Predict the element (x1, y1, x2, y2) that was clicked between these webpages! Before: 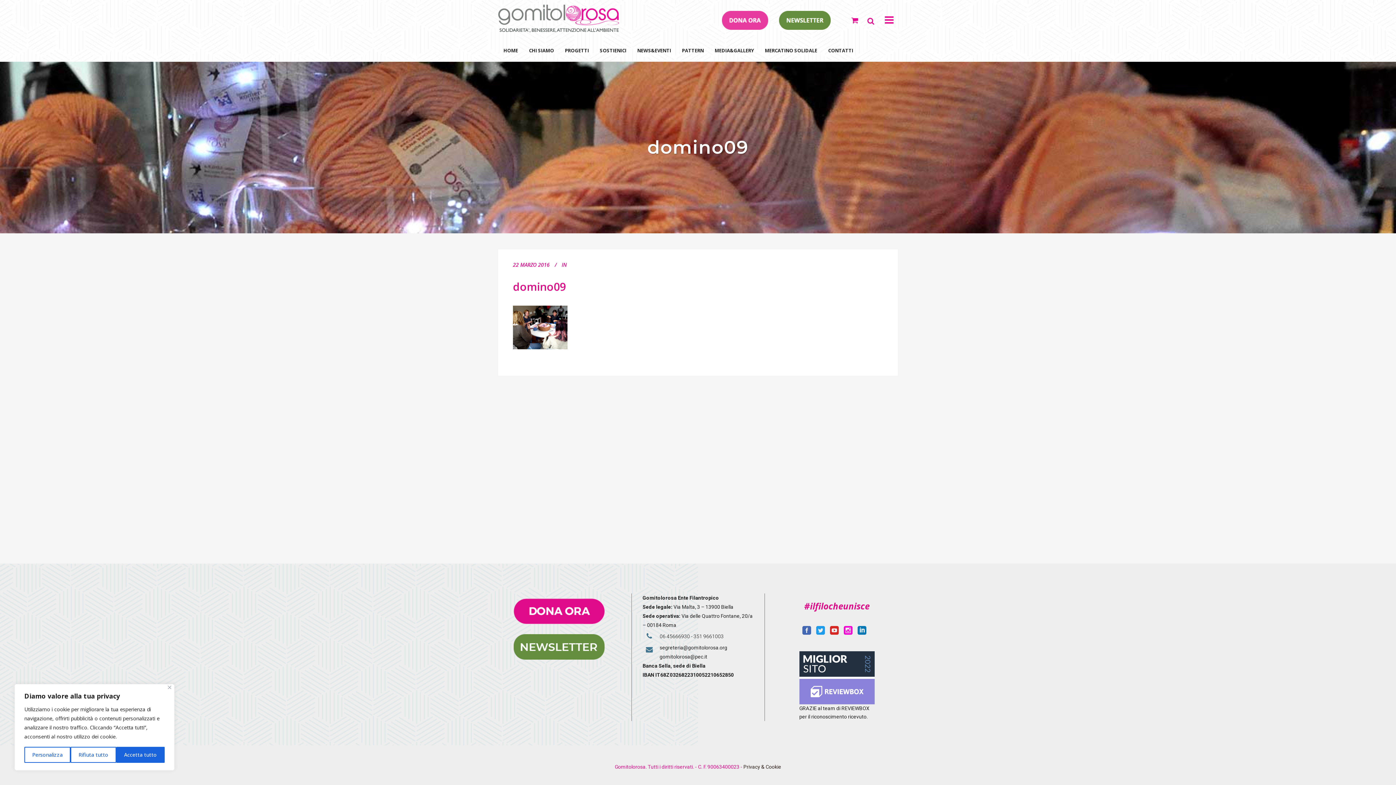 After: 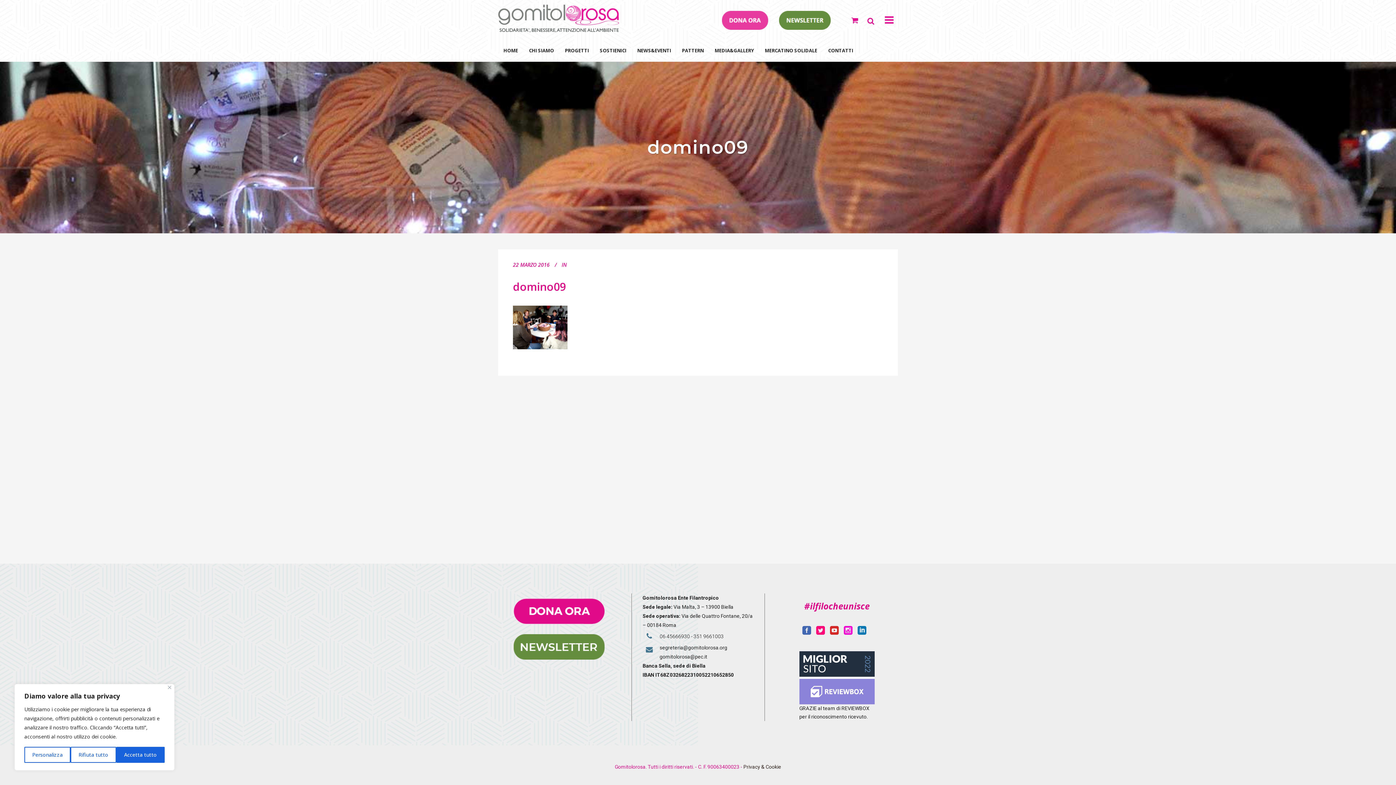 Action: bbox: (816, 629, 825, 635)